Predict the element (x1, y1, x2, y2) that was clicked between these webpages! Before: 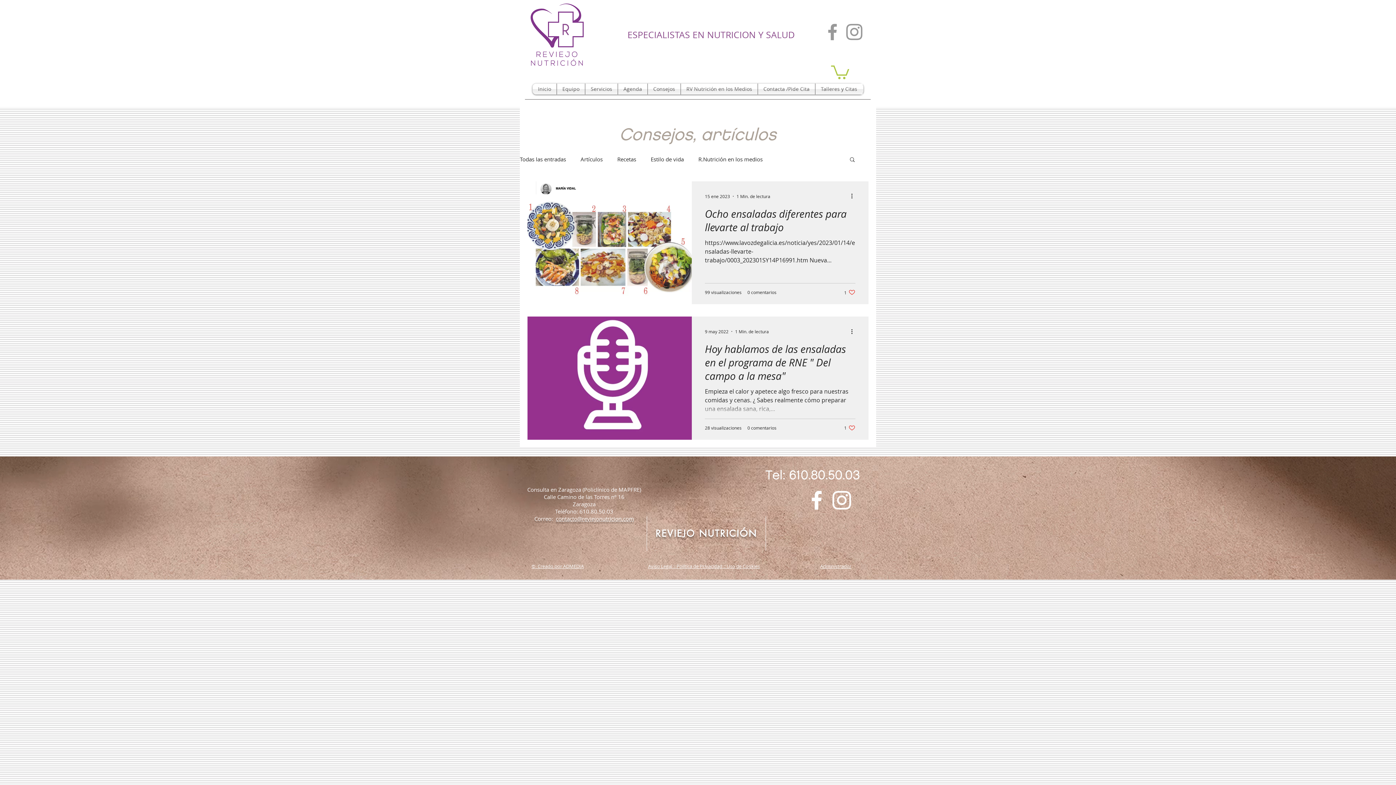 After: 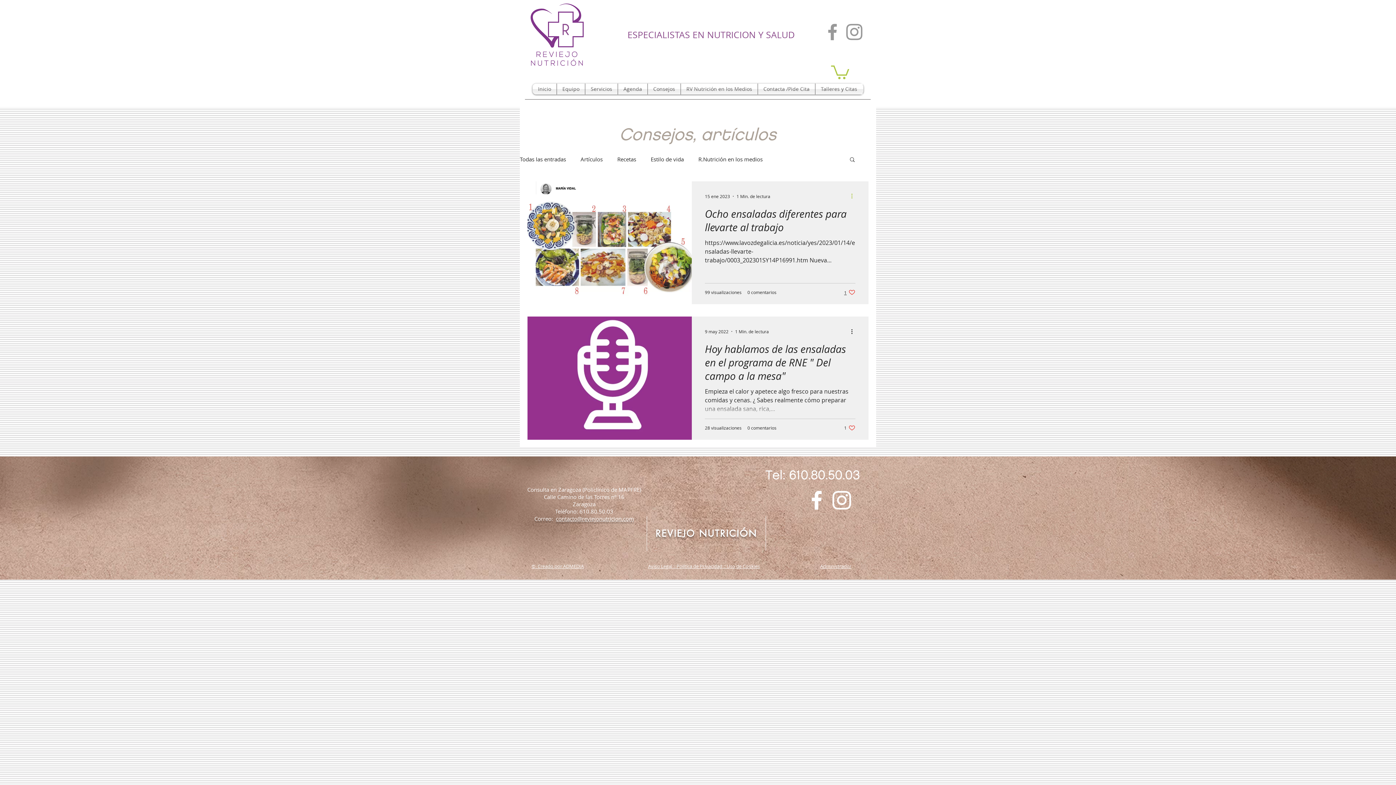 Action: bbox: (850, 191, 858, 200) label: Más acciones